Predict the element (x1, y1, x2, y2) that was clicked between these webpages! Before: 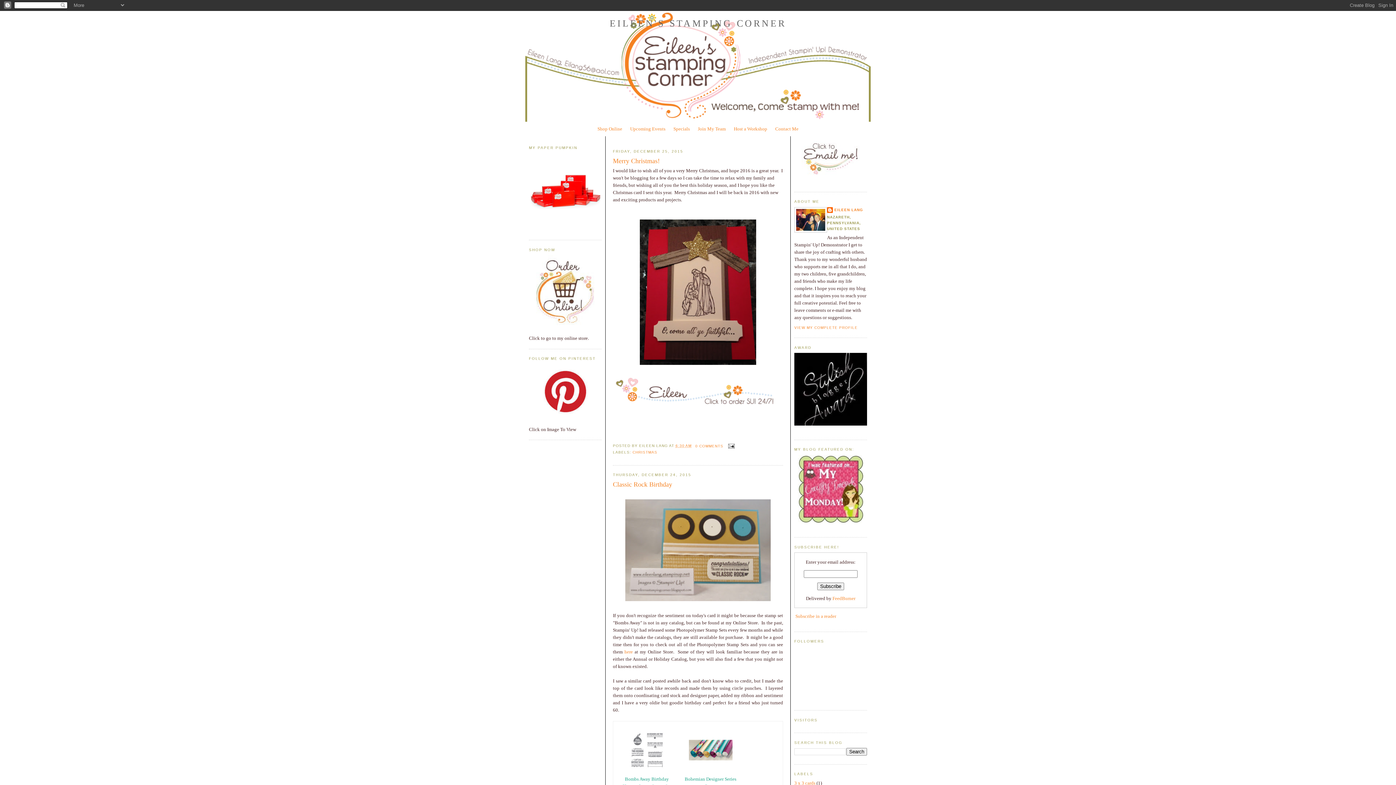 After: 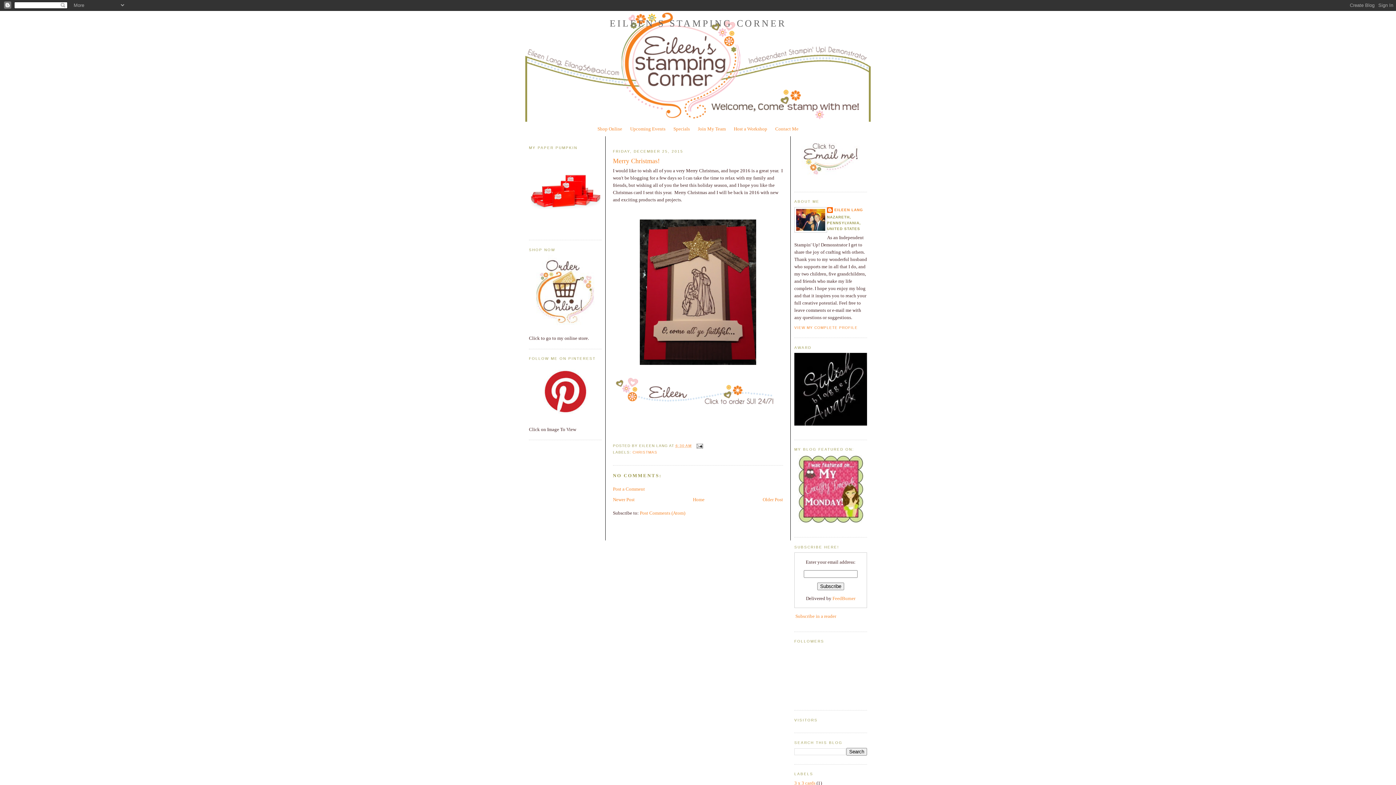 Action: bbox: (675, 444, 691, 448) label: 6:30 AM